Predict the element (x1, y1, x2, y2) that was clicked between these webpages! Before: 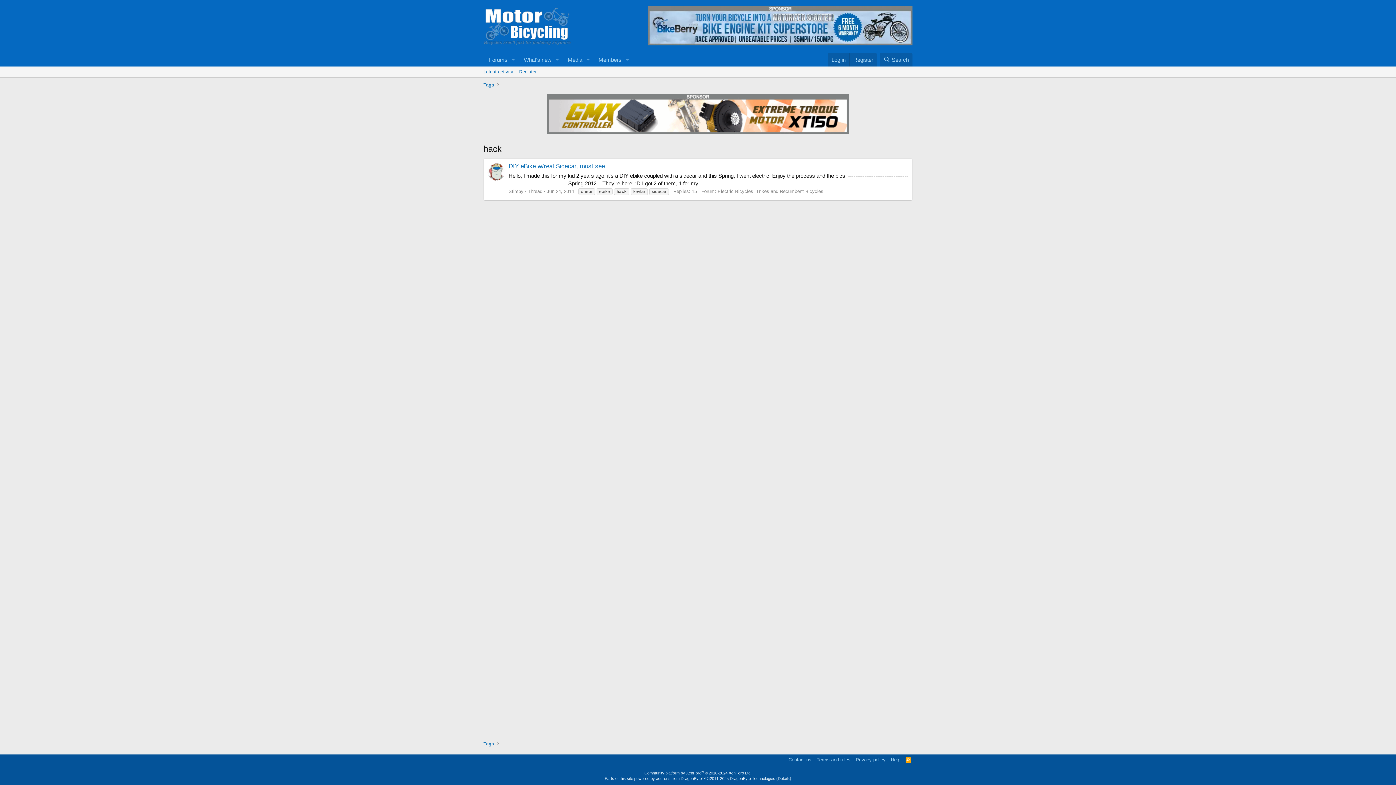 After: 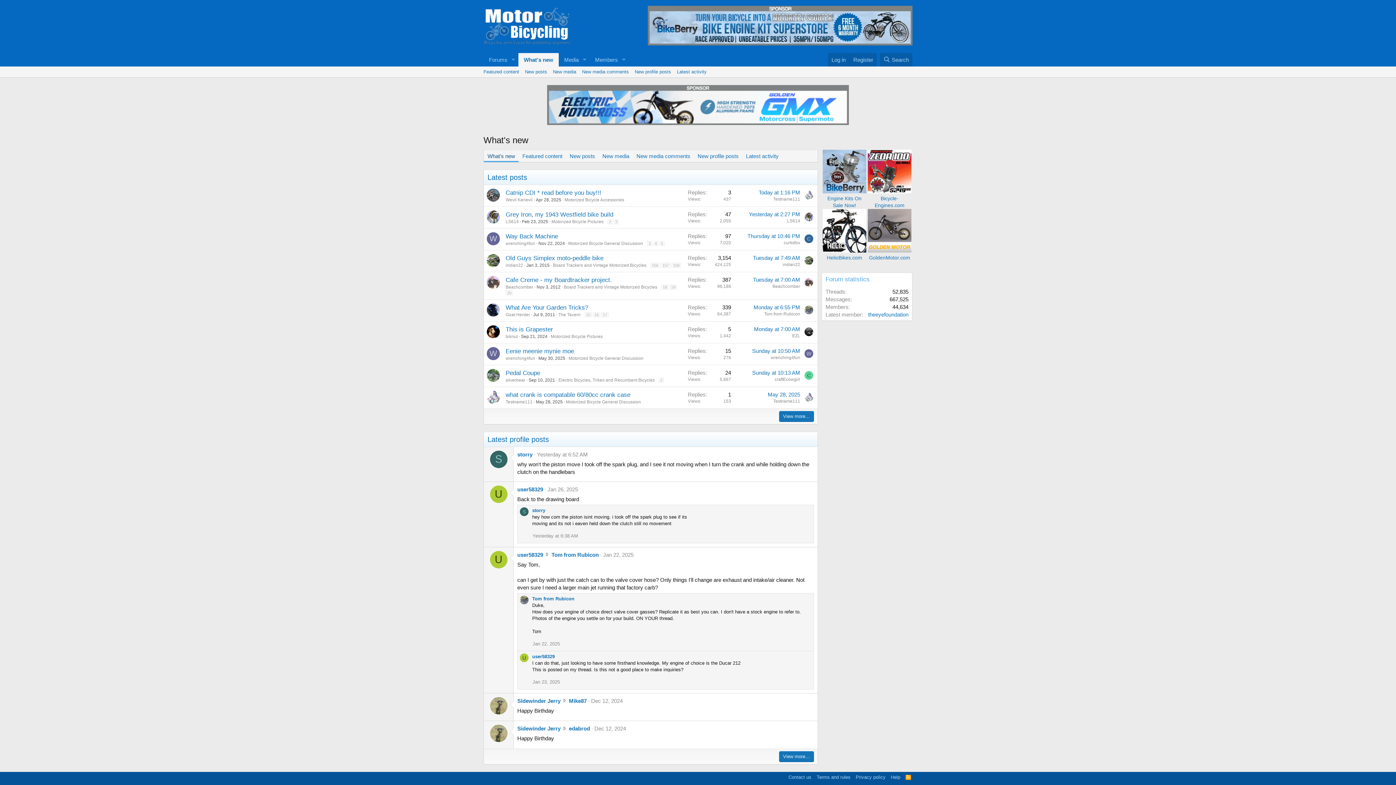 Action: label: What's new bbox: (518, 52, 552, 66)